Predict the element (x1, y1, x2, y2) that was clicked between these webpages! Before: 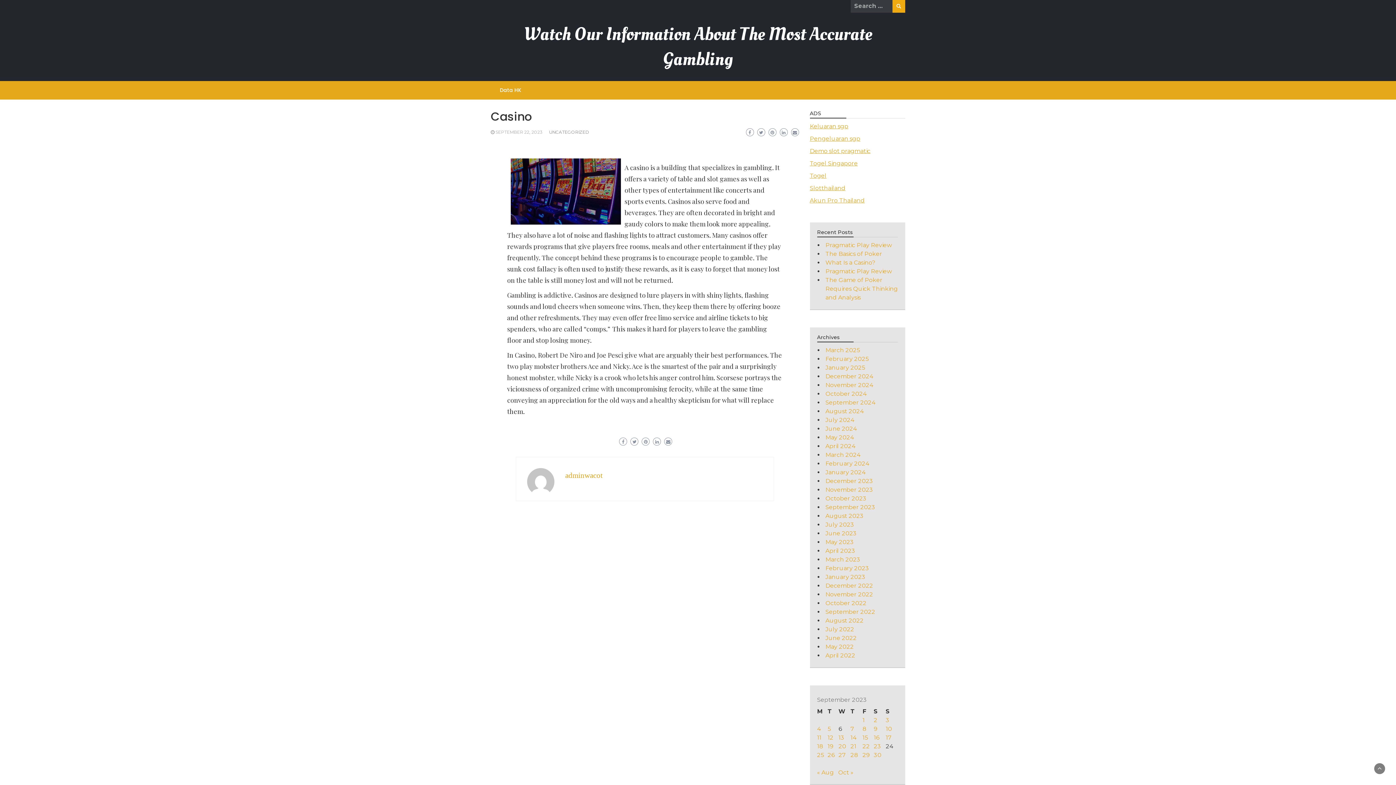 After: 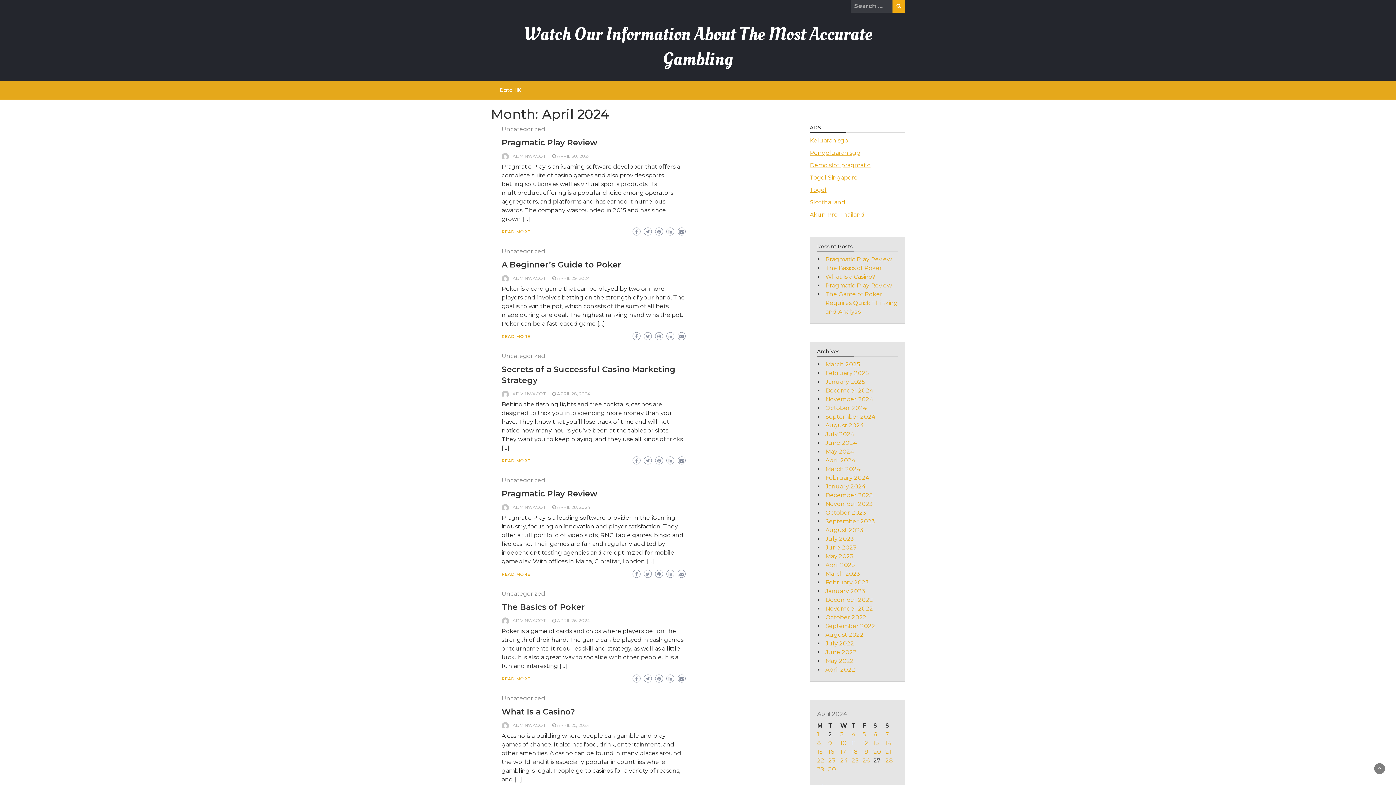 Action: bbox: (825, 442, 855, 449) label: April 2024